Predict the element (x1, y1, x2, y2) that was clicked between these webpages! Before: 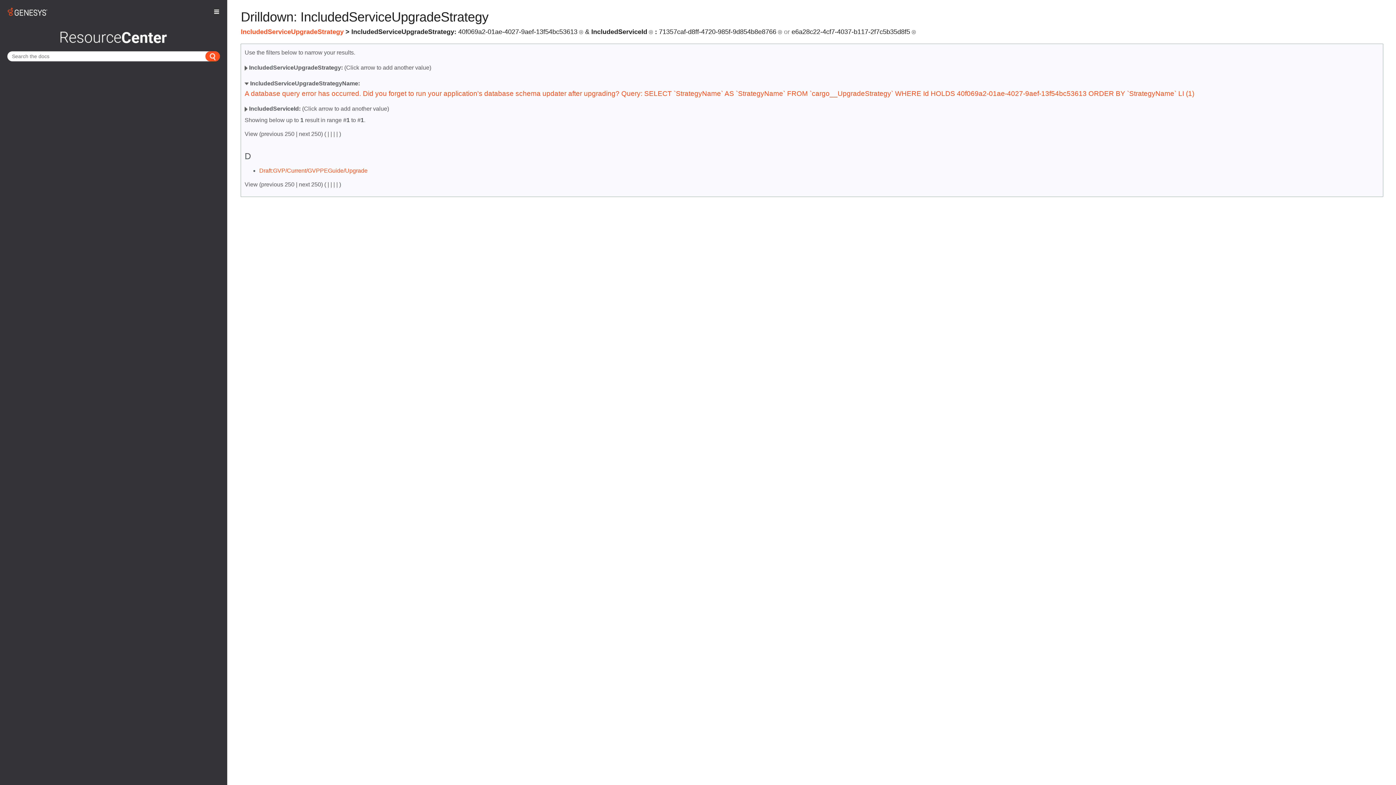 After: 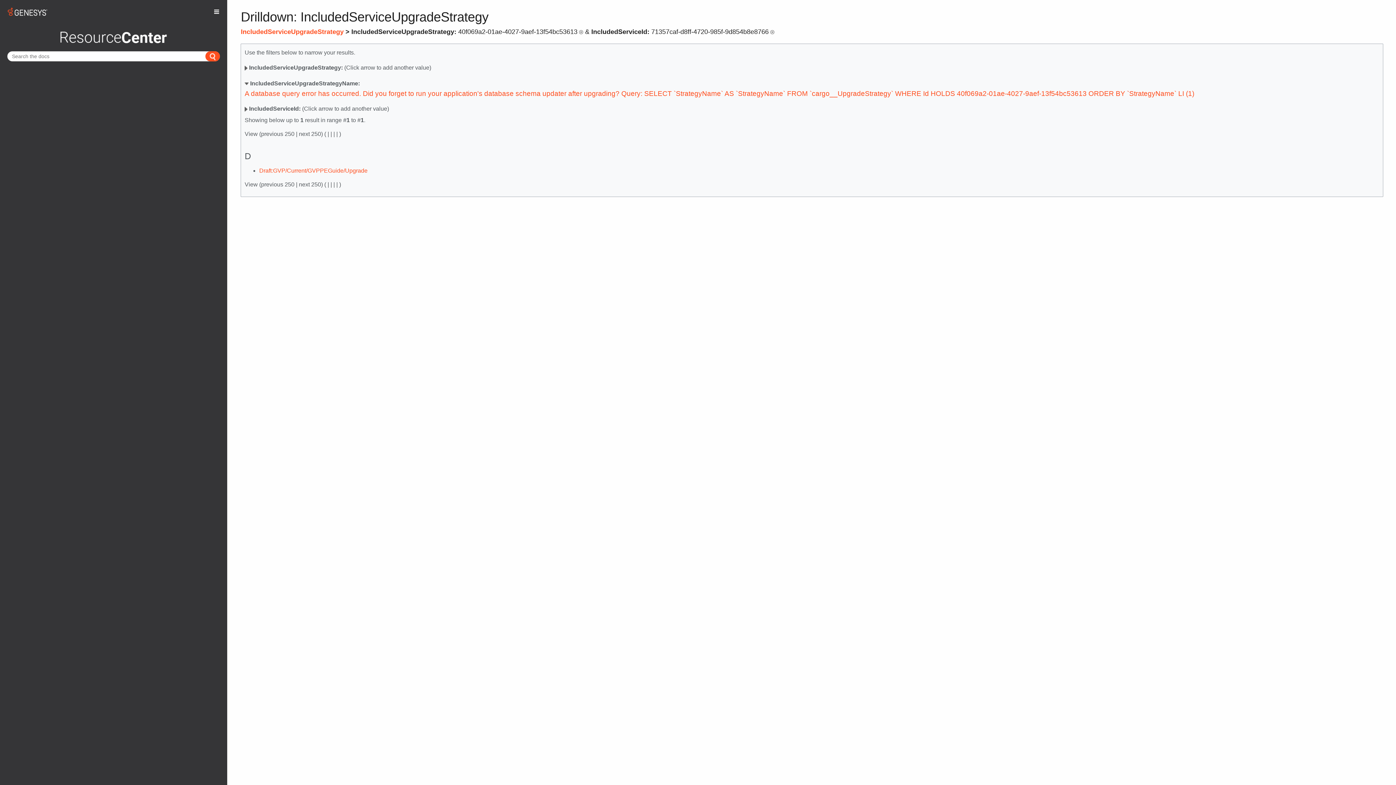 Action: bbox: (912, 28, 916, 35)